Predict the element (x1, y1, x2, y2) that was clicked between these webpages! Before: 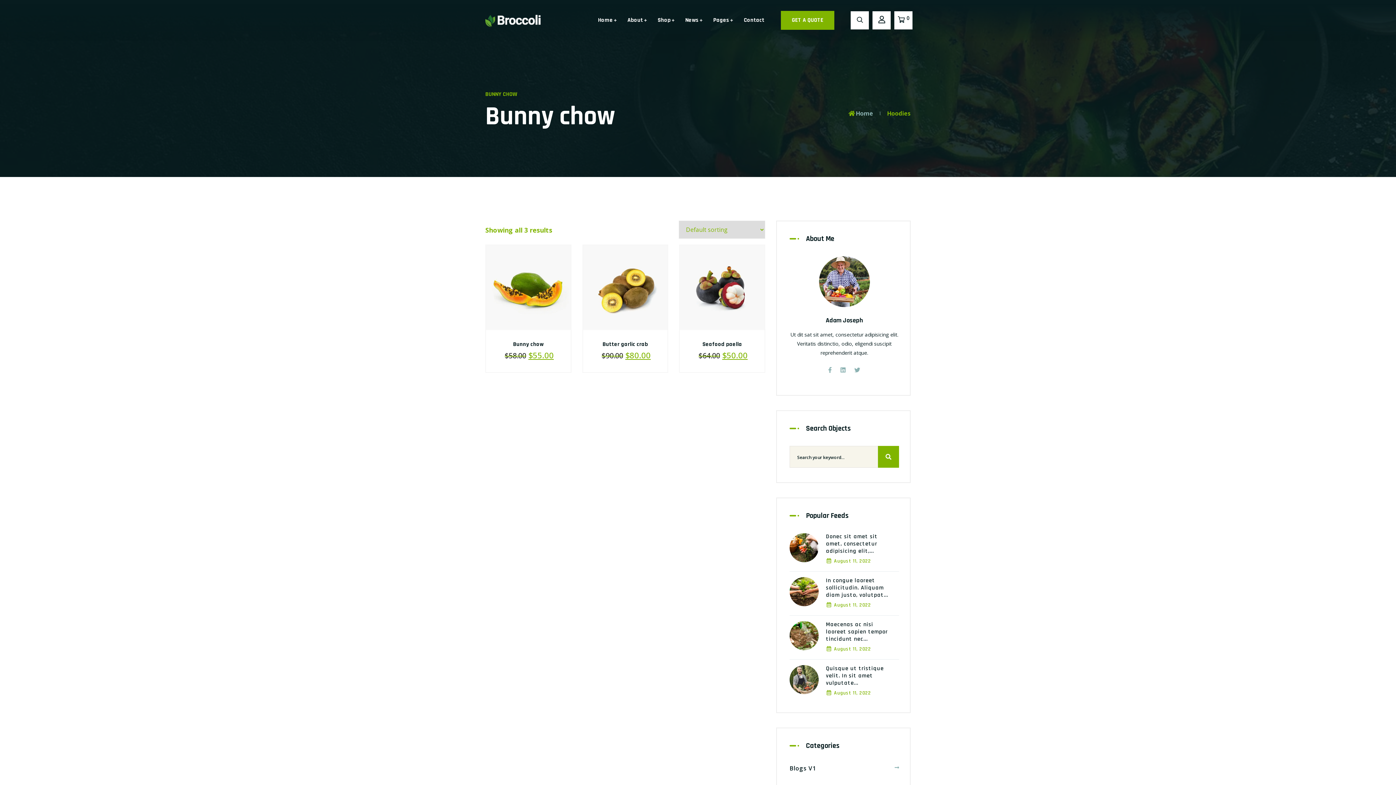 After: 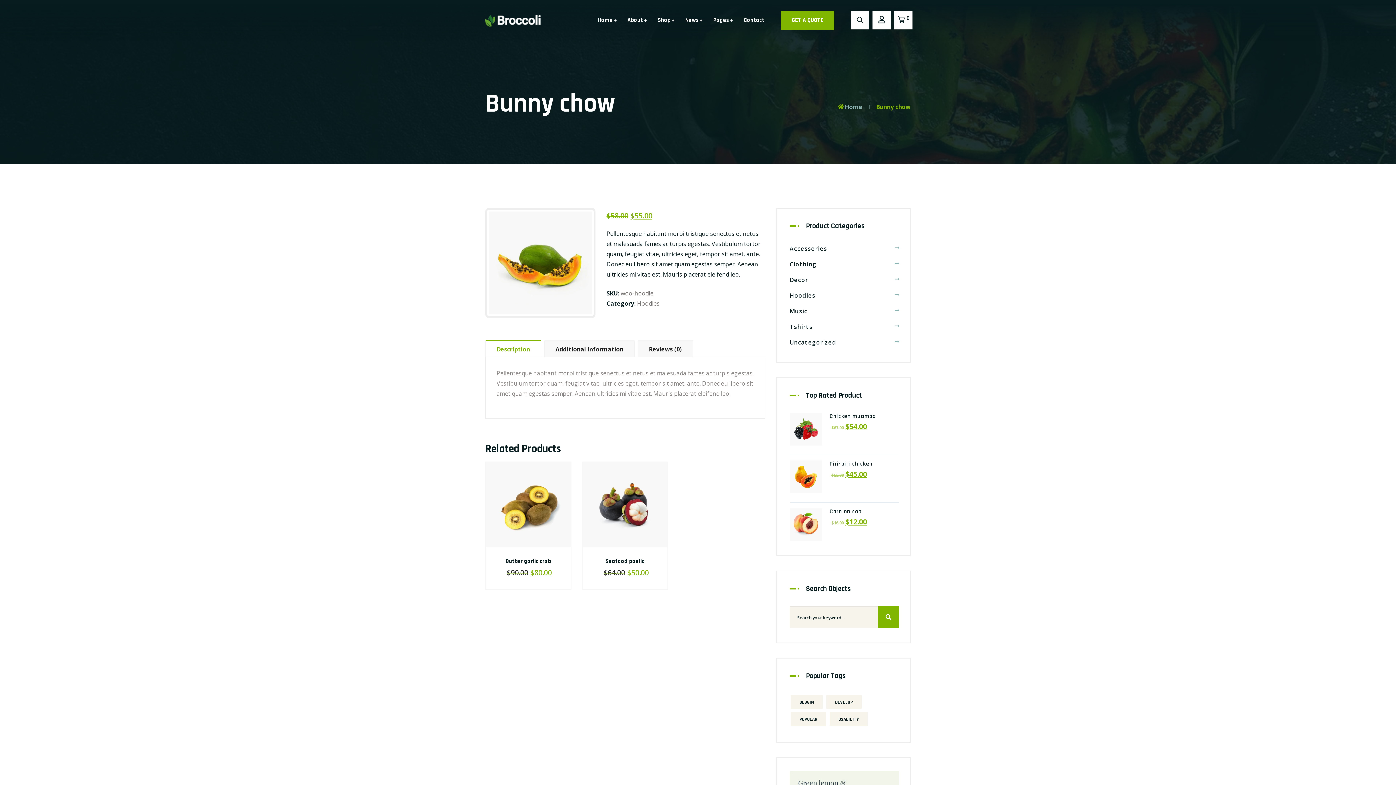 Action: bbox: (486, 283, 570, 291)